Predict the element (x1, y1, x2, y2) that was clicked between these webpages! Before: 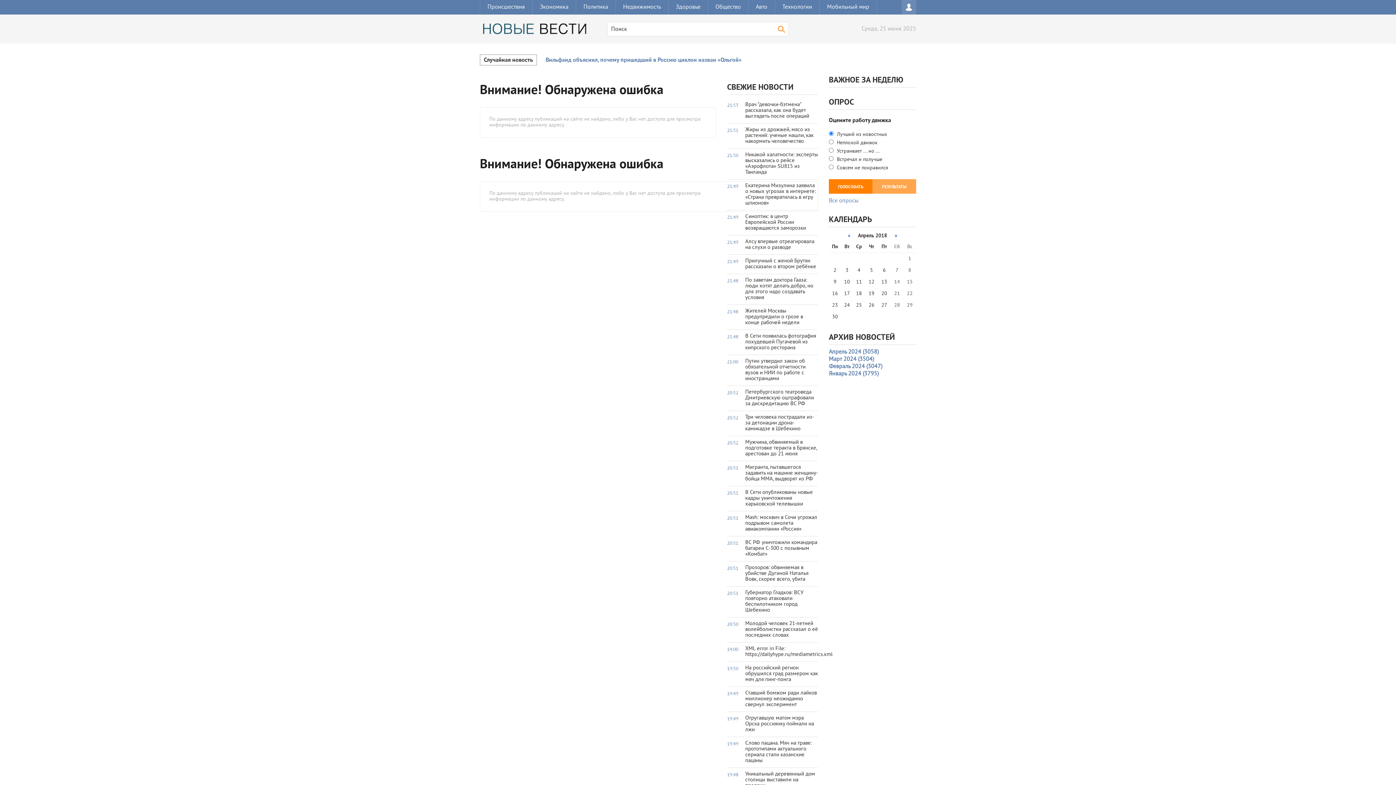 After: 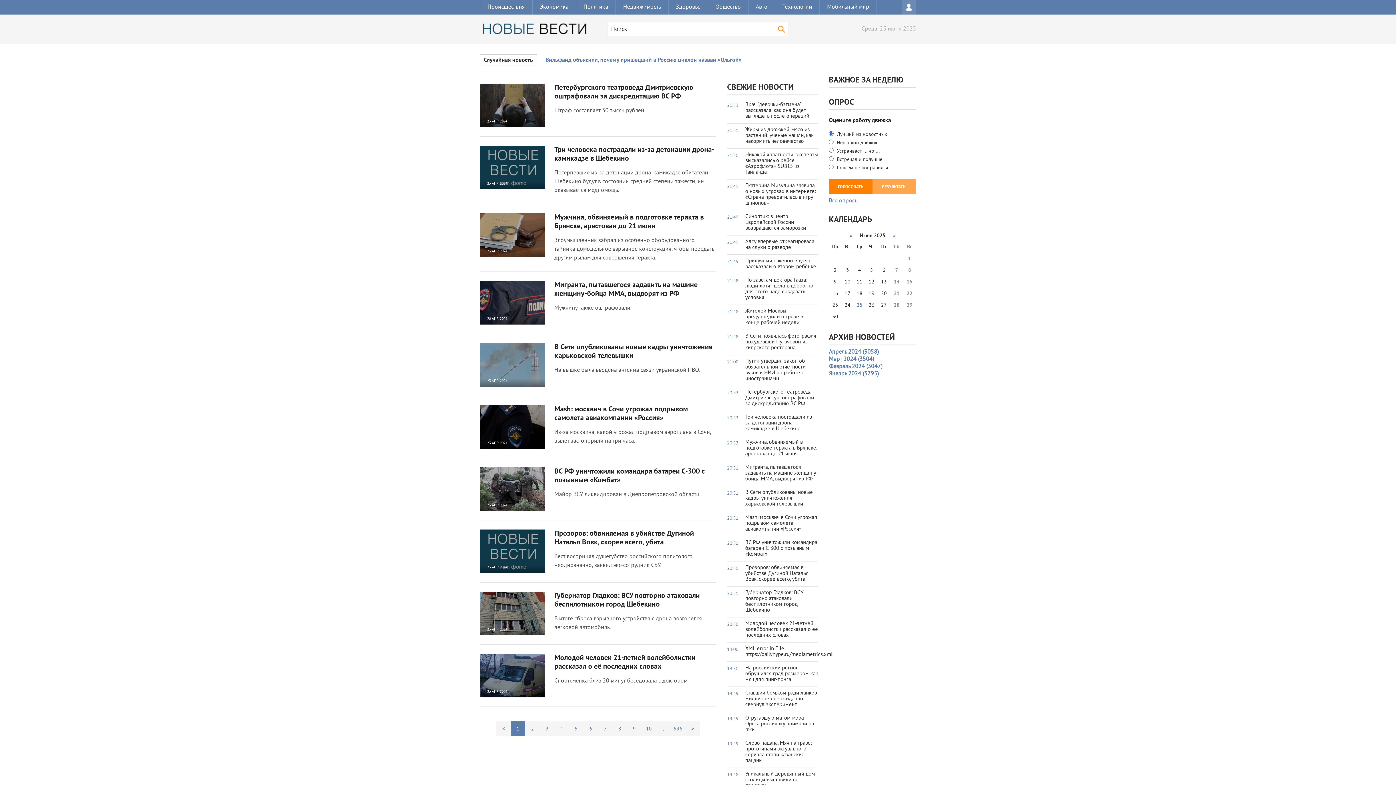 Action: label: Происшествия bbox: (480, 0, 532, 14)